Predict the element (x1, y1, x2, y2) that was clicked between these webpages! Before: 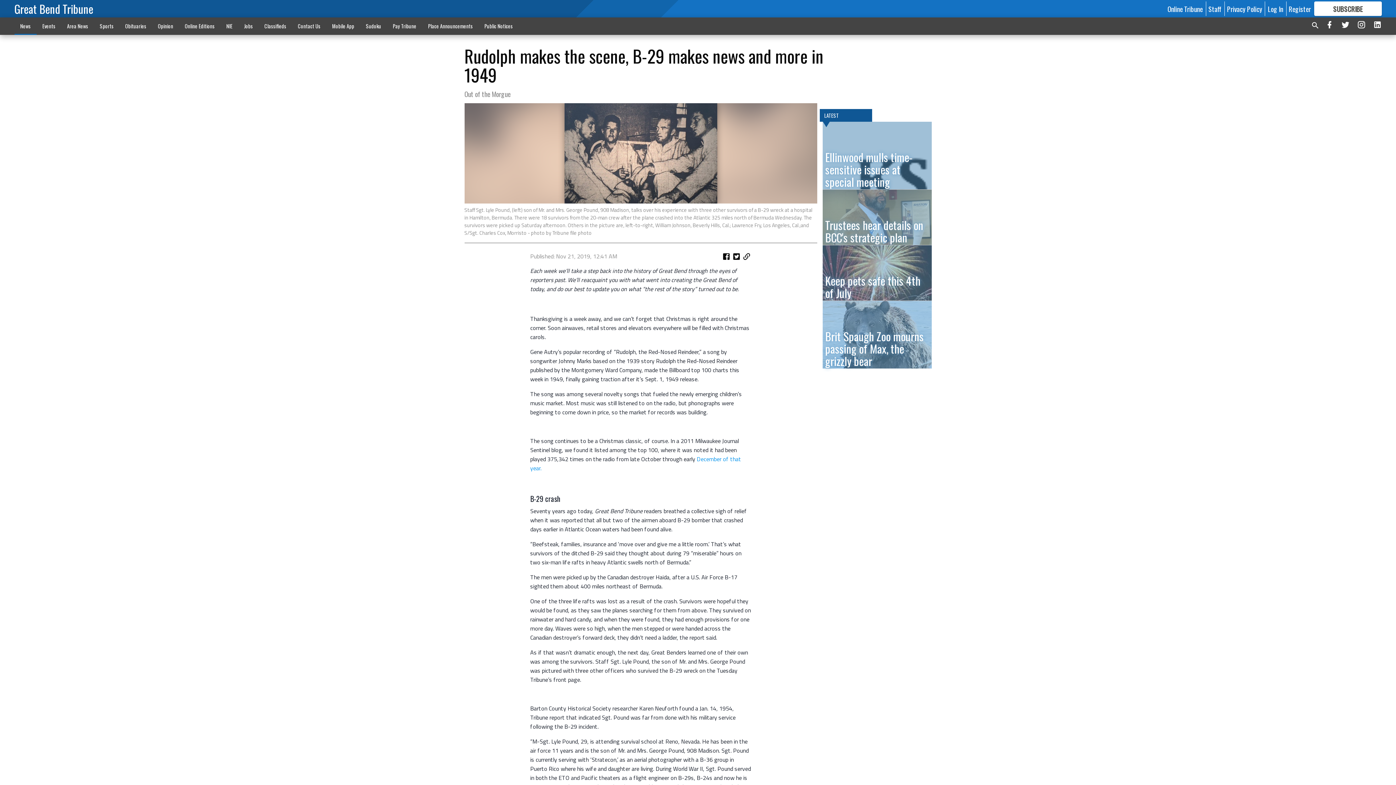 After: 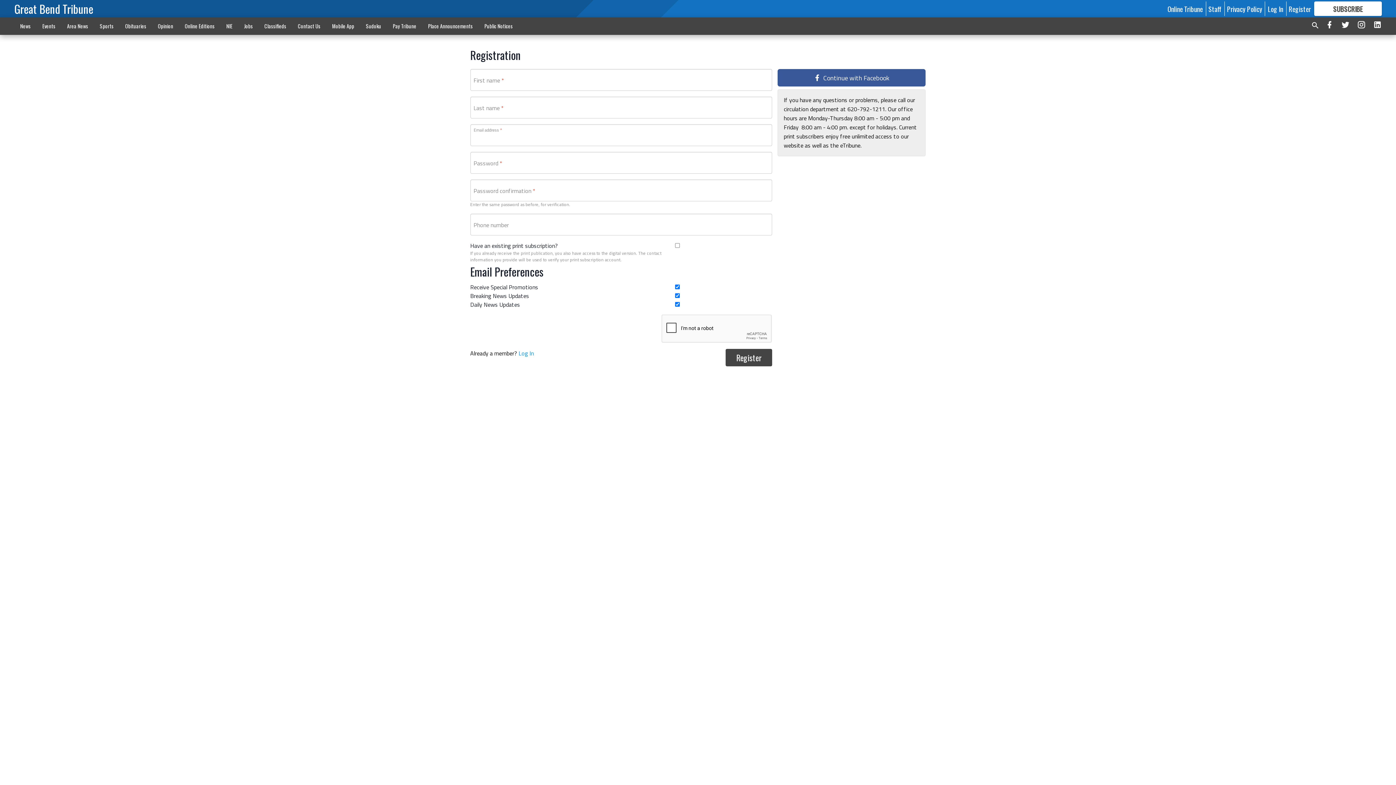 Action: label: Register bbox: (1289, 3, 1311, 13)